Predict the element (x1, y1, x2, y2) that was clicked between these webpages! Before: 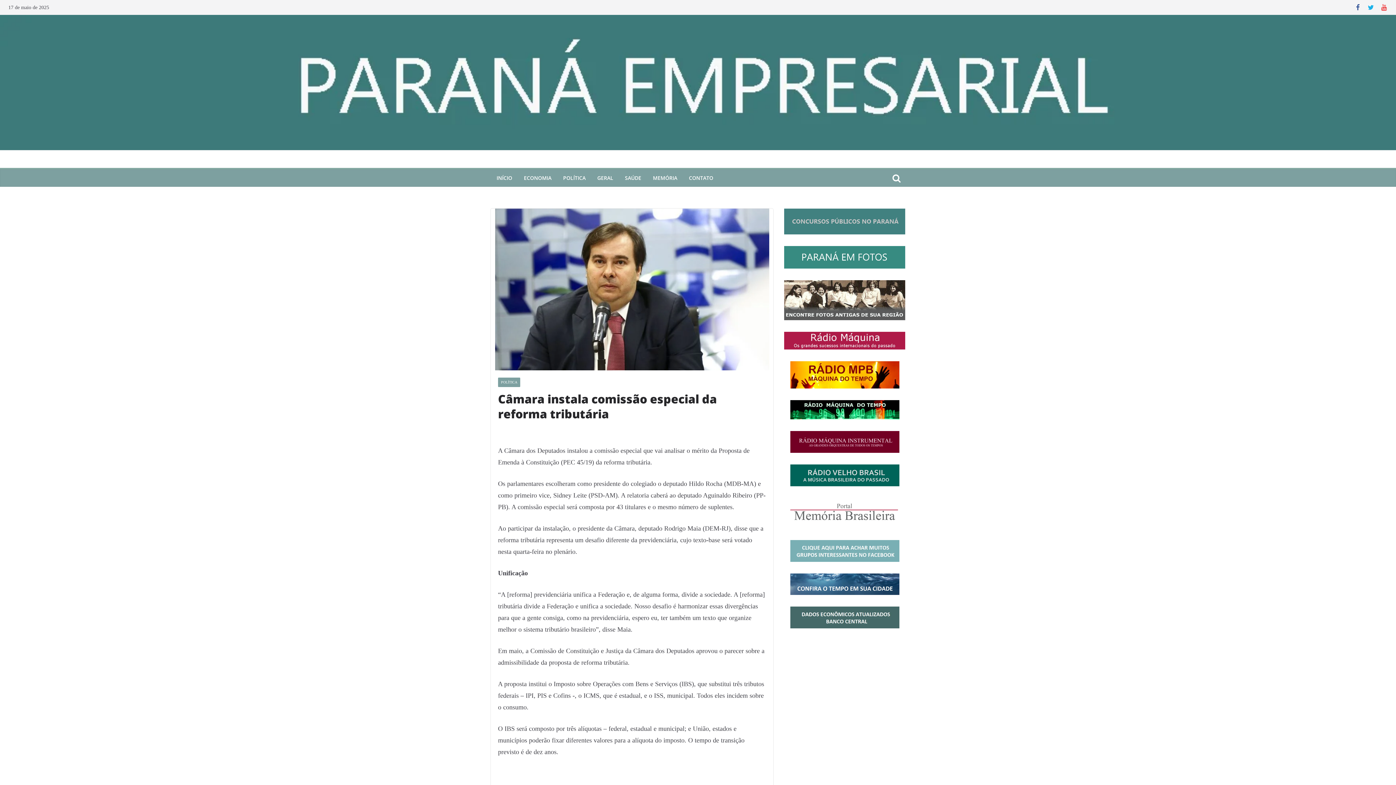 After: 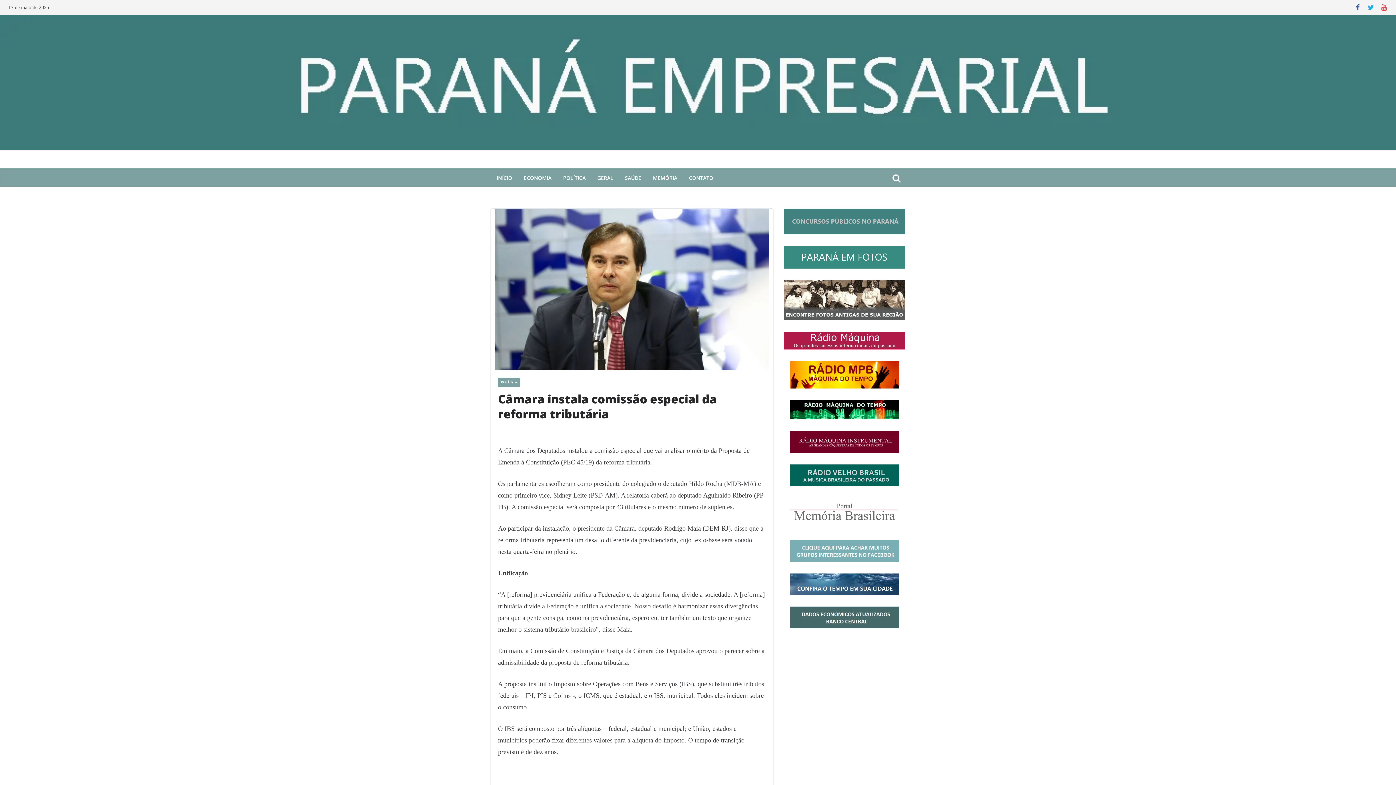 Action: bbox: (784, 573, 905, 595)